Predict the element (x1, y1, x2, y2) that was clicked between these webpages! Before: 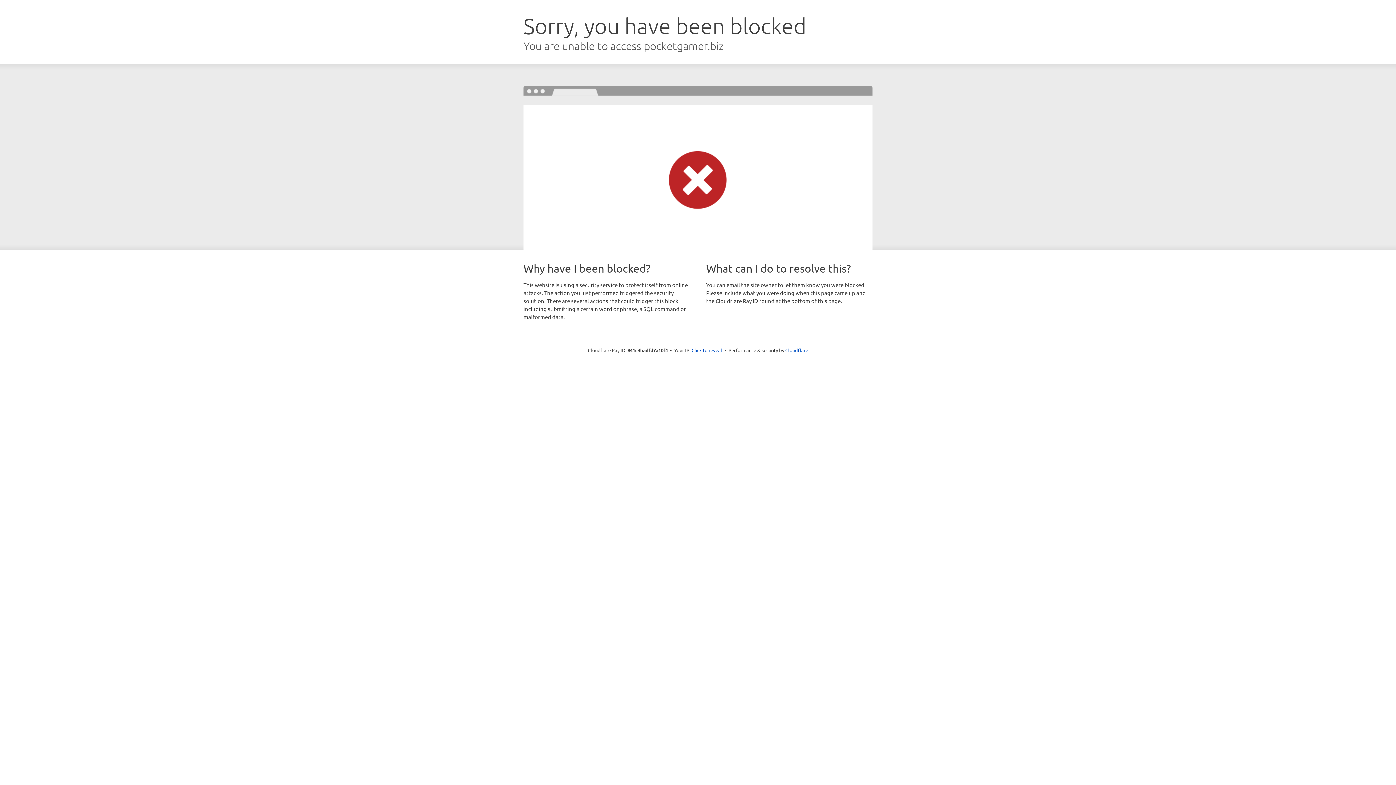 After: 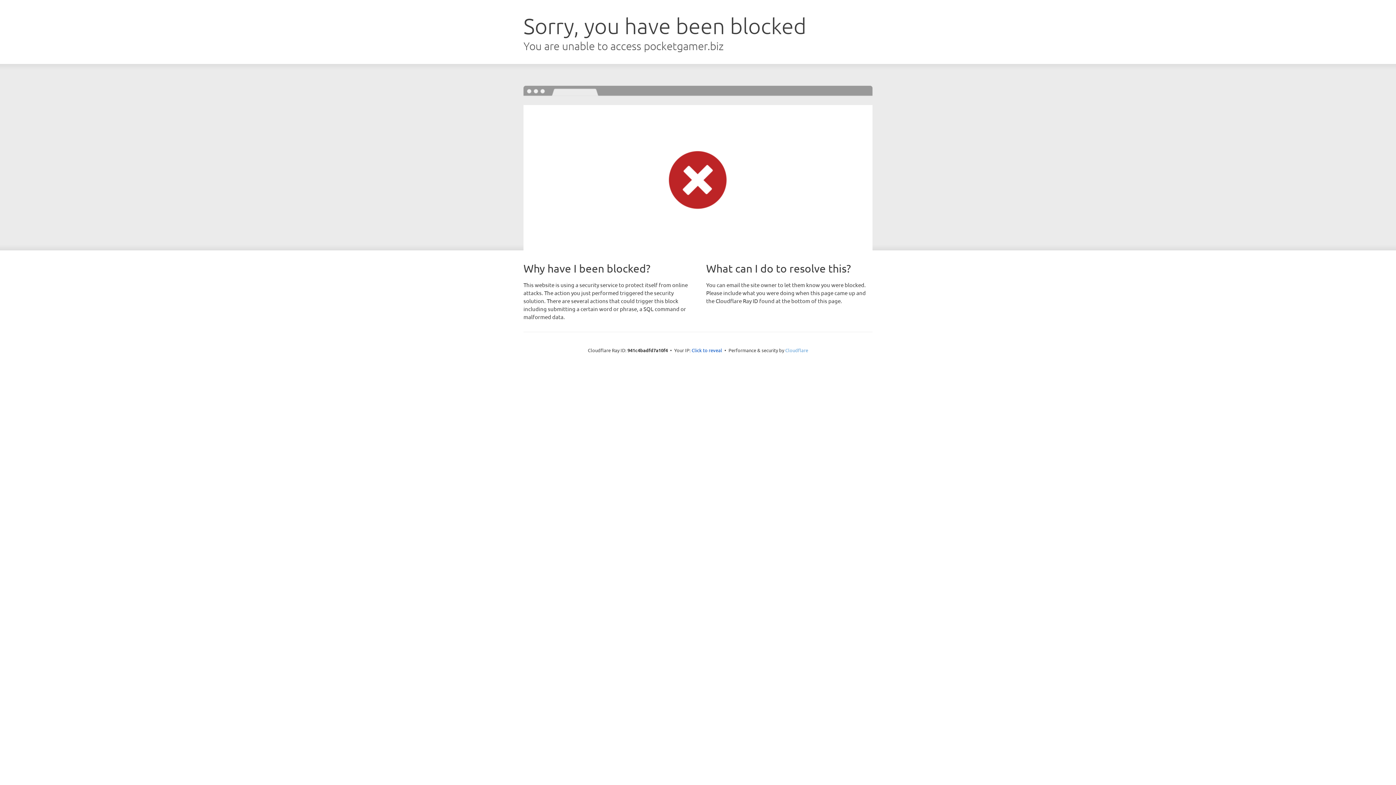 Action: label: Cloudflare bbox: (785, 347, 808, 353)